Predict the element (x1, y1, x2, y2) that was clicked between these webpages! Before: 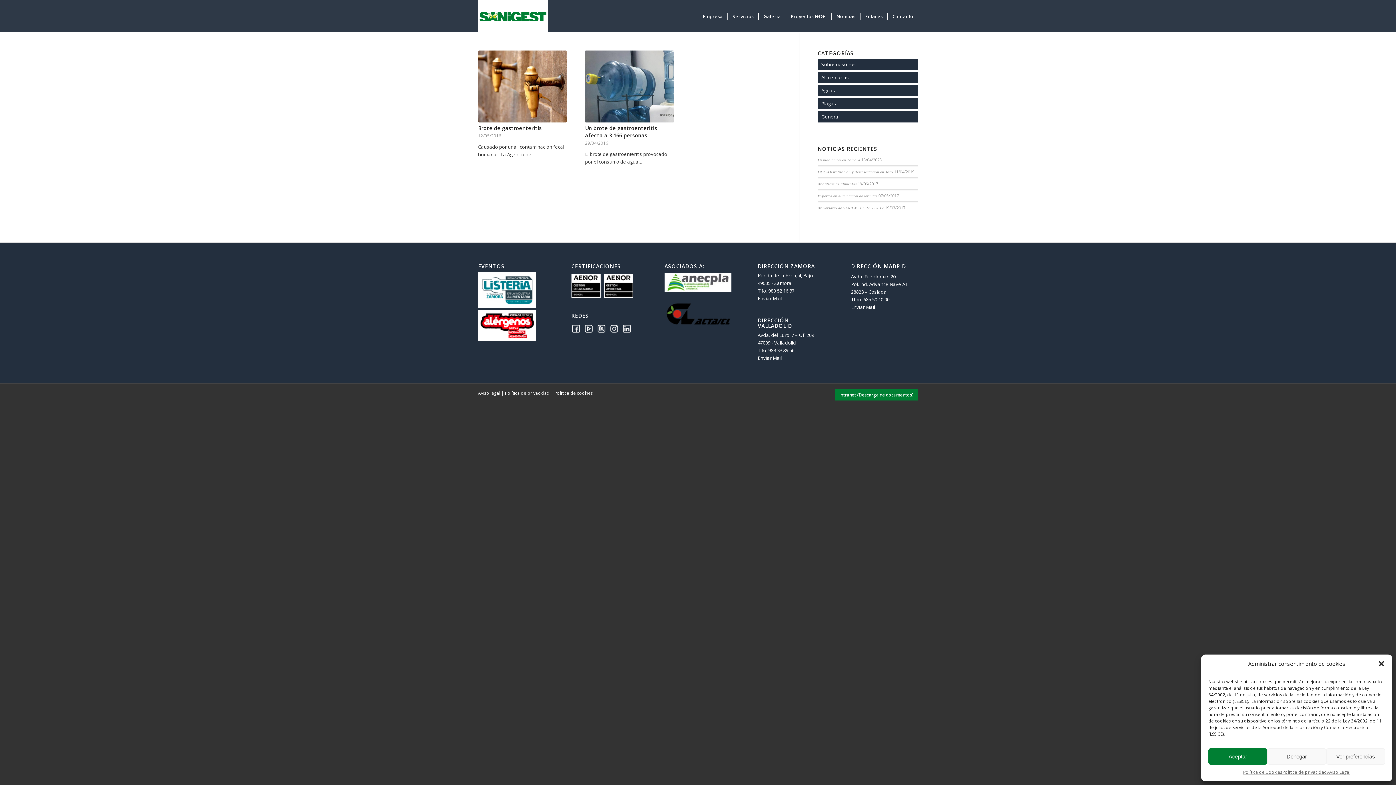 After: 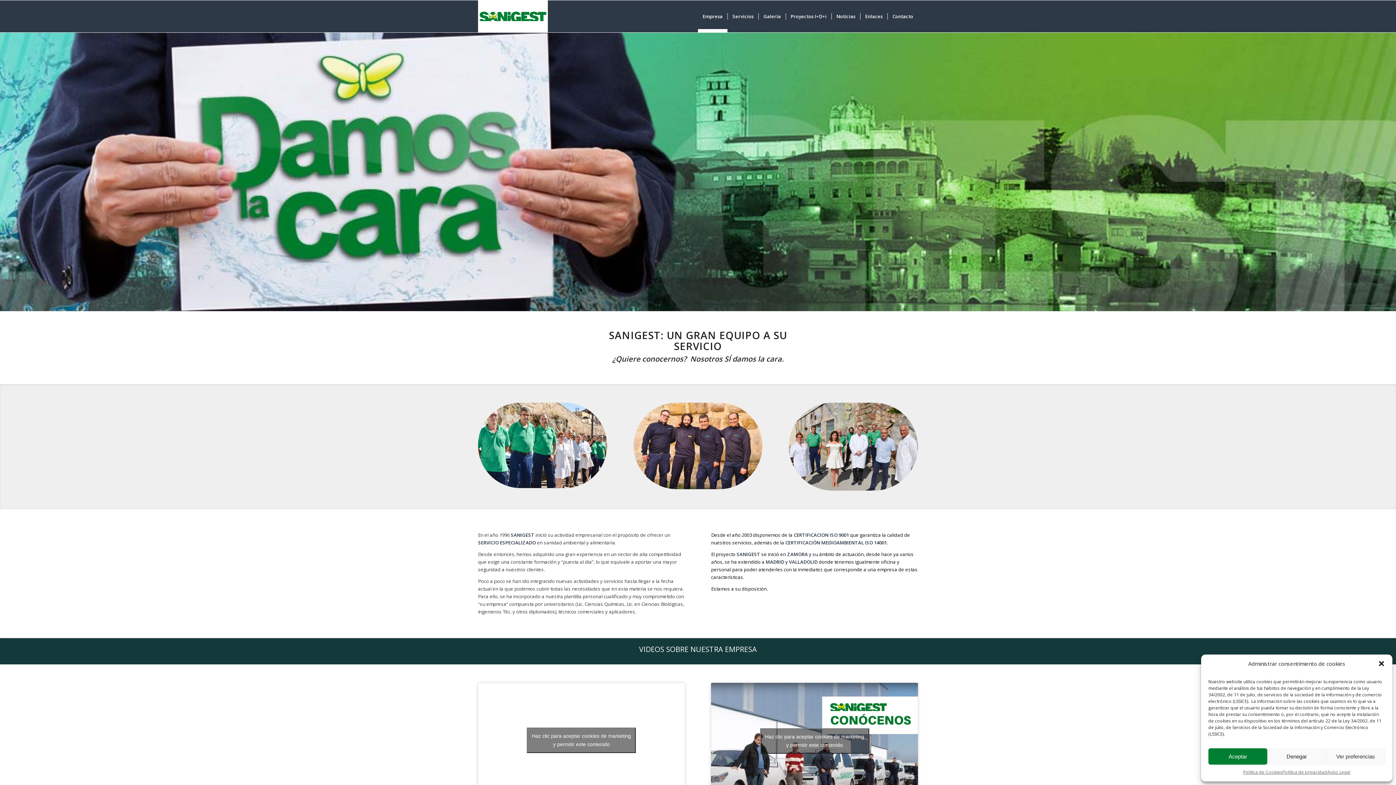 Action: bbox: (698, 0, 727, 32) label: Empresa